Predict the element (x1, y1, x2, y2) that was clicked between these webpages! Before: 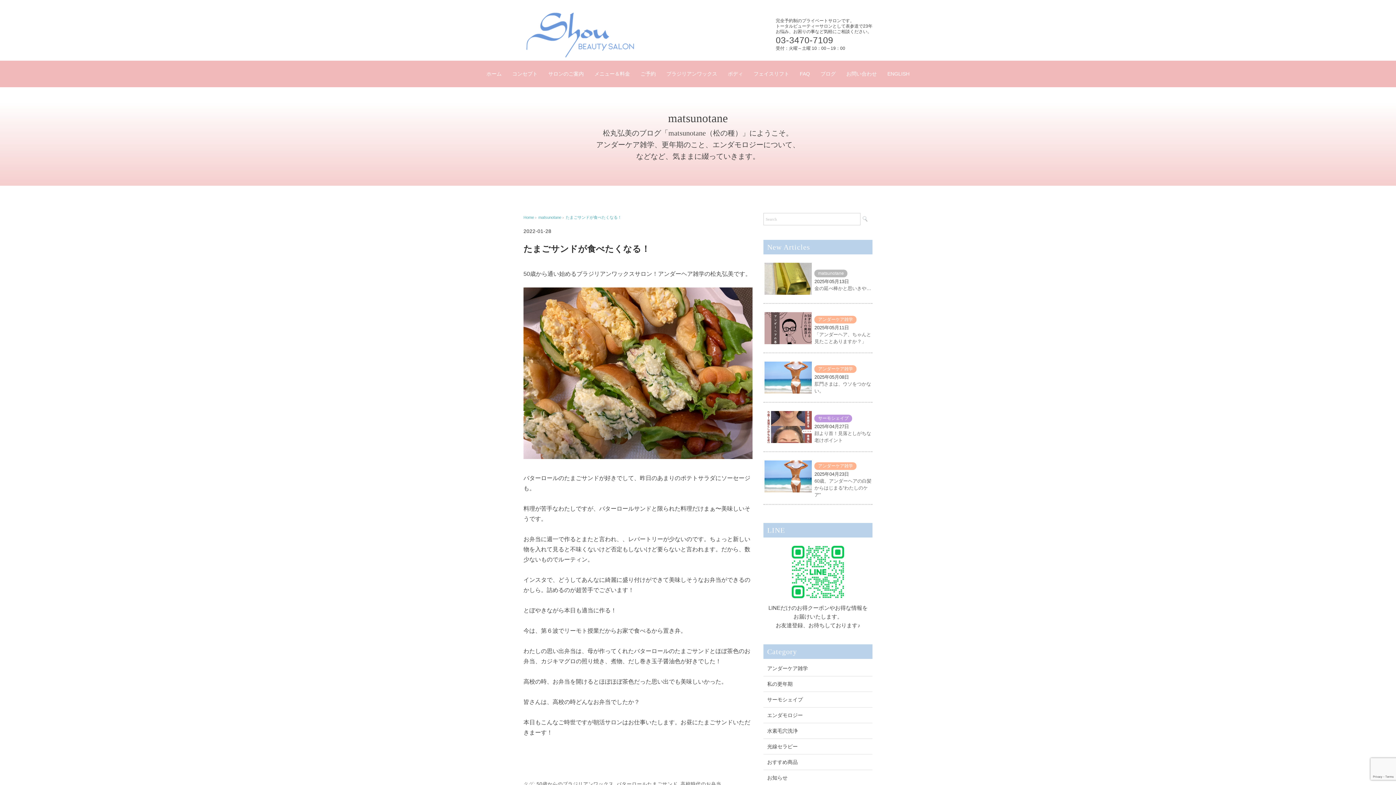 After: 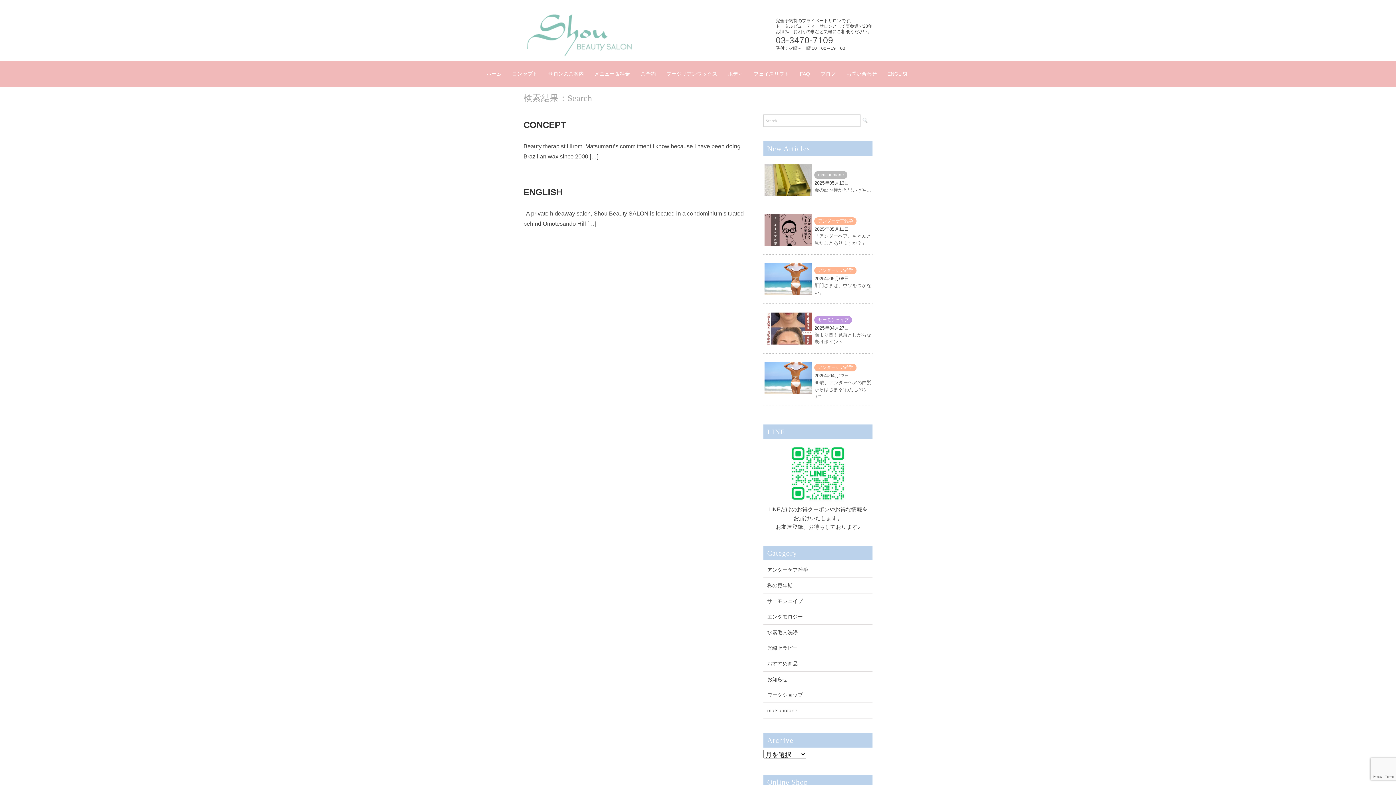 Action: bbox: (862, 216, 868, 221)